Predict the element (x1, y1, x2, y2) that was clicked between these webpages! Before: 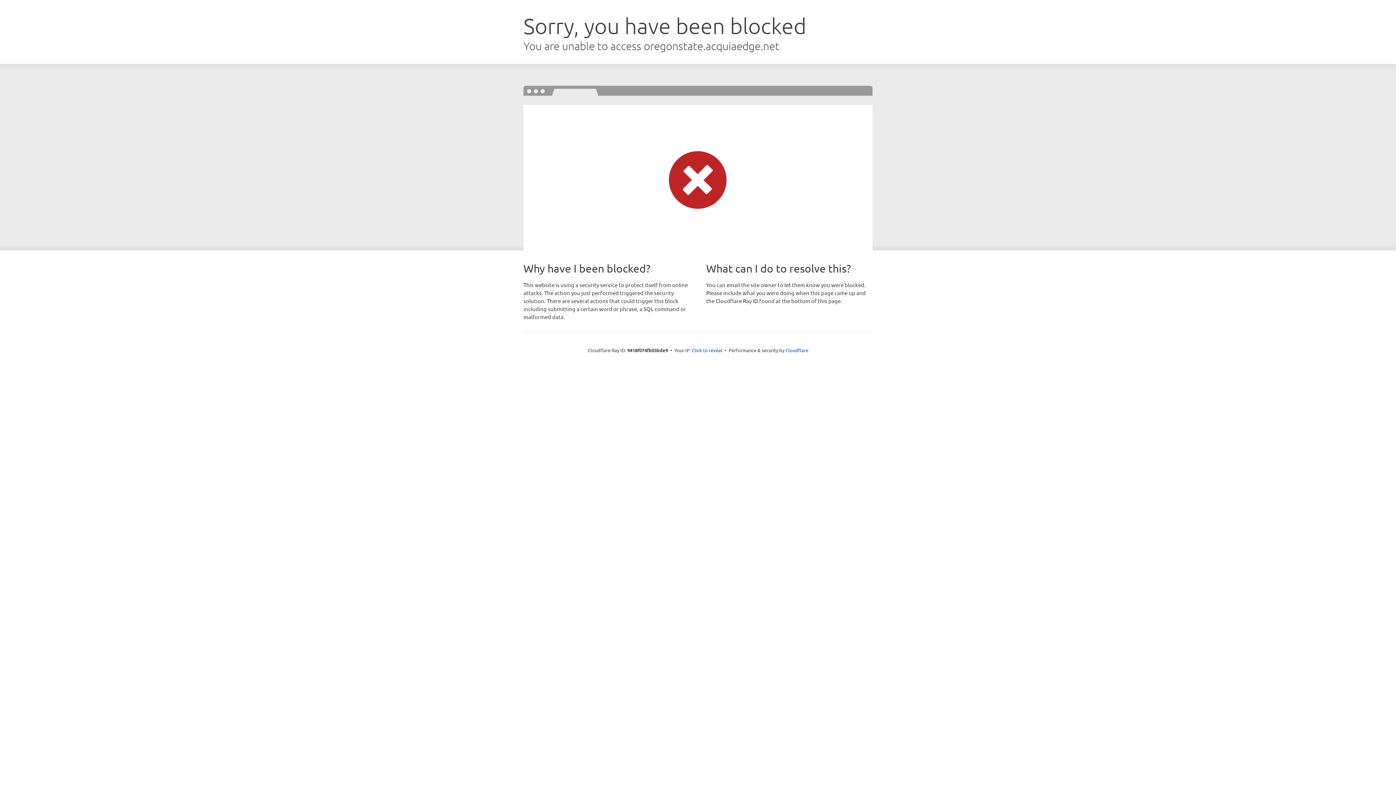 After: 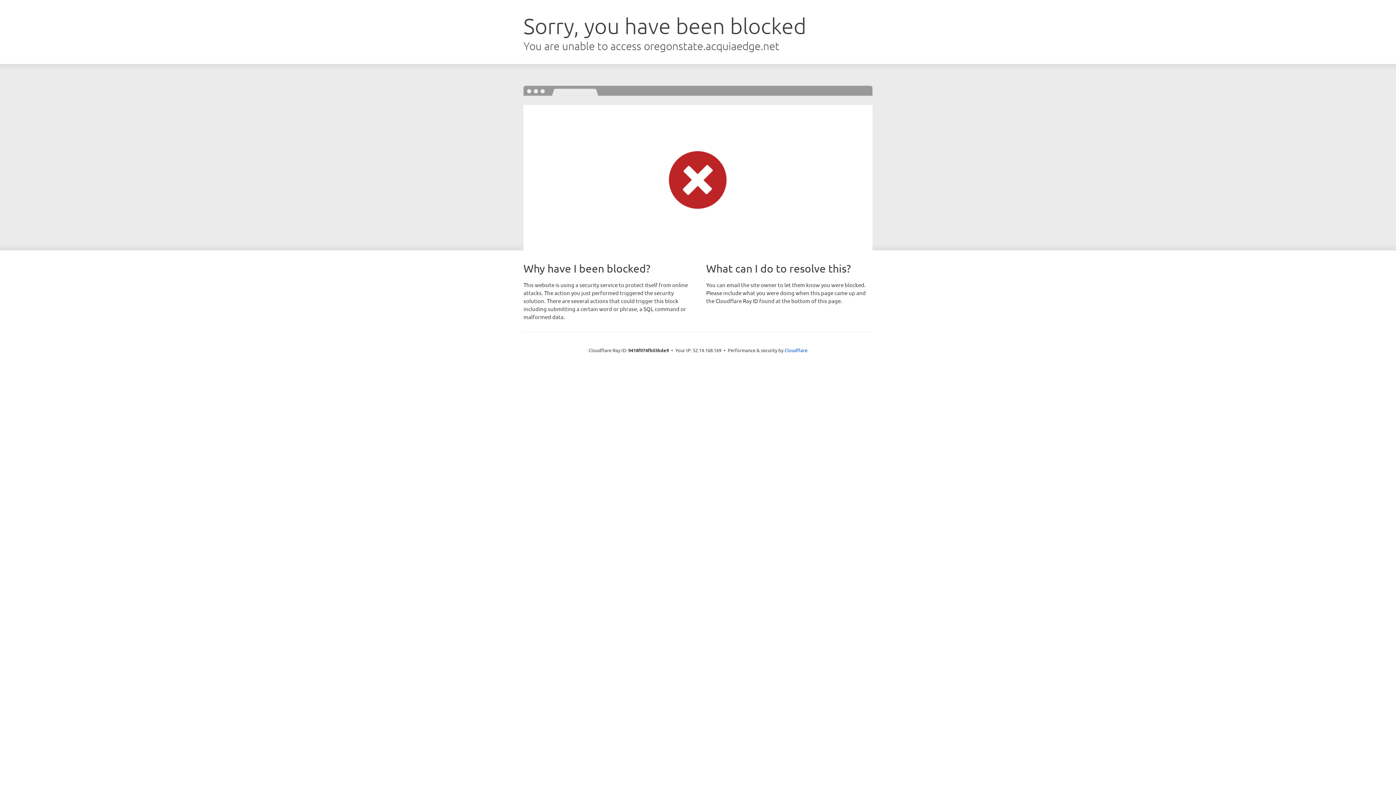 Action: label: Click to reveal bbox: (692, 346, 722, 353)